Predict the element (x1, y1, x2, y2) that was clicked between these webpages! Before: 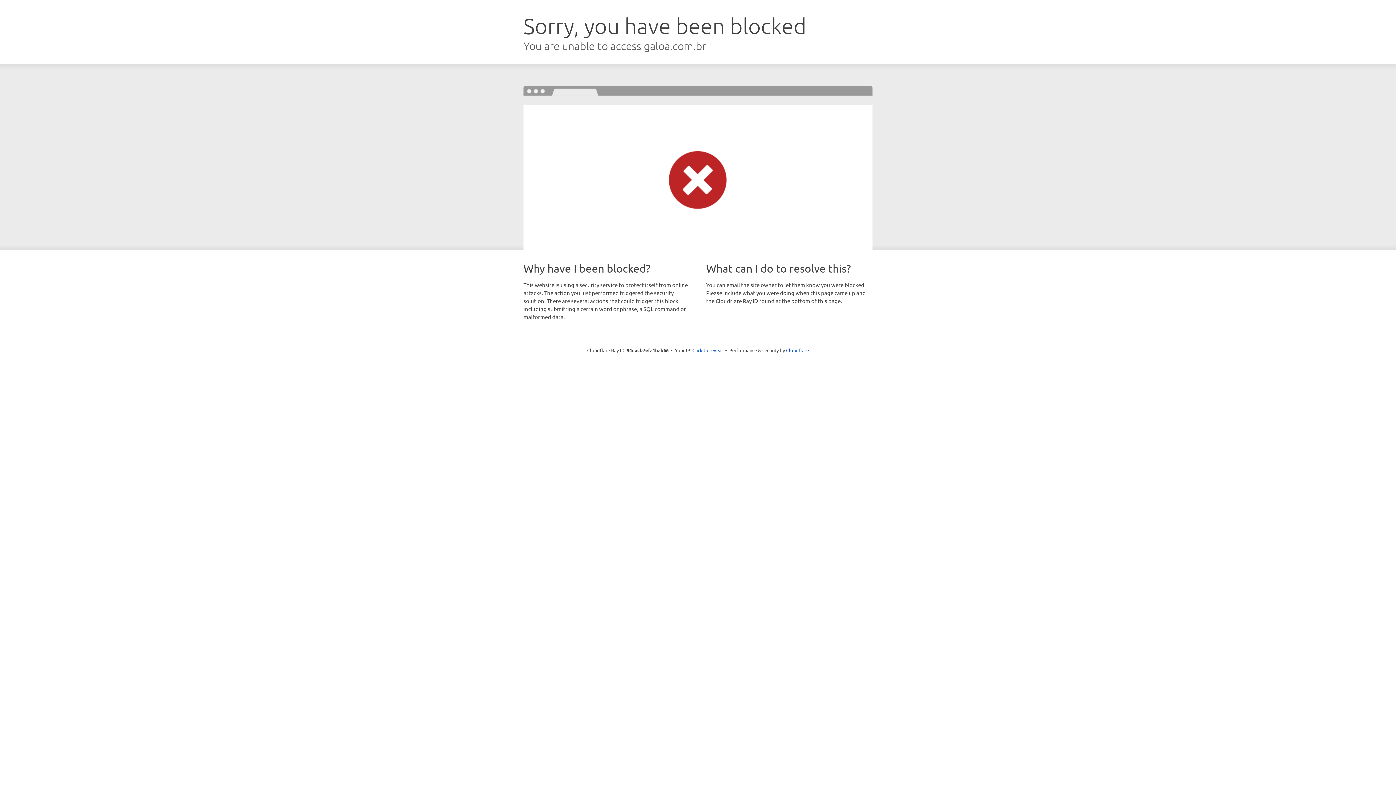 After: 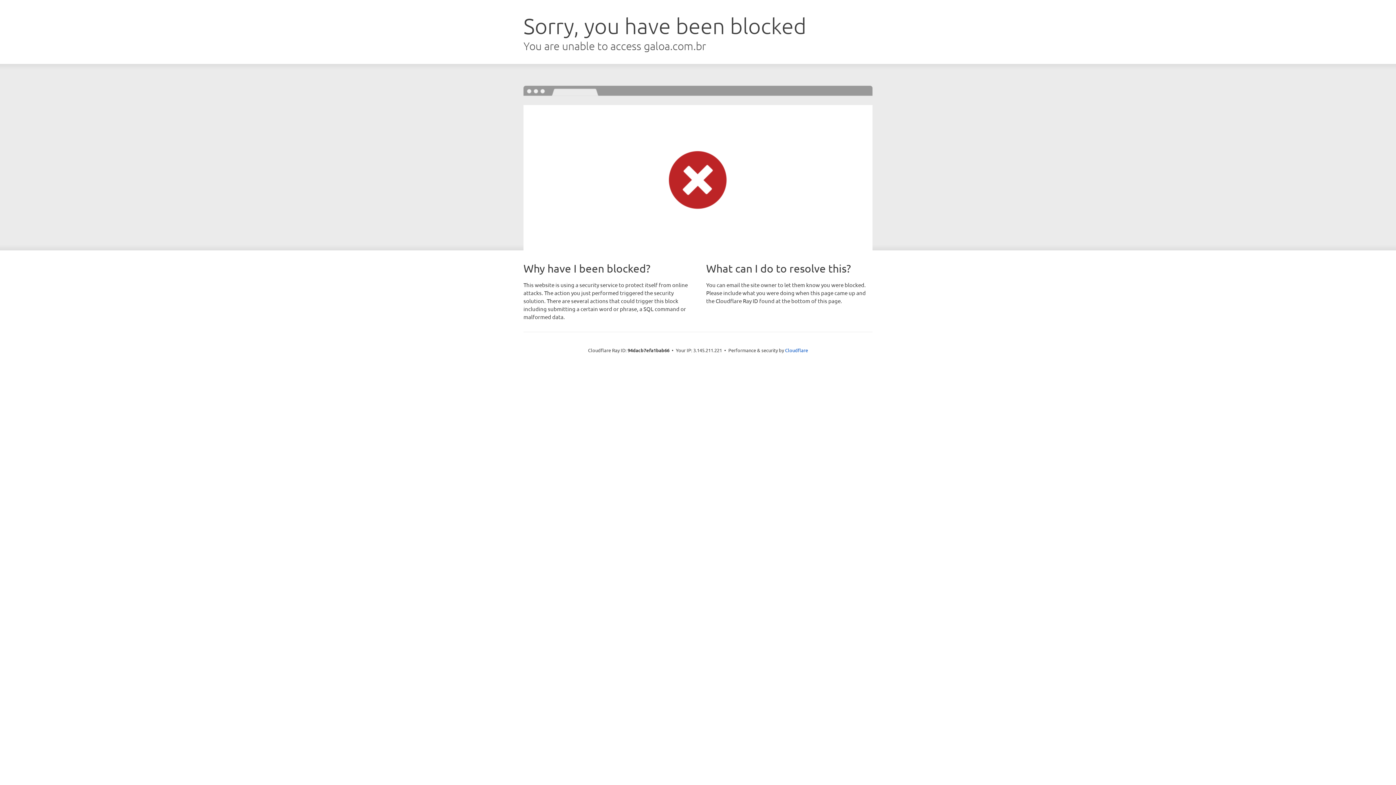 Action: bbox: (692, 346, 723, 353) label: Click to reveal